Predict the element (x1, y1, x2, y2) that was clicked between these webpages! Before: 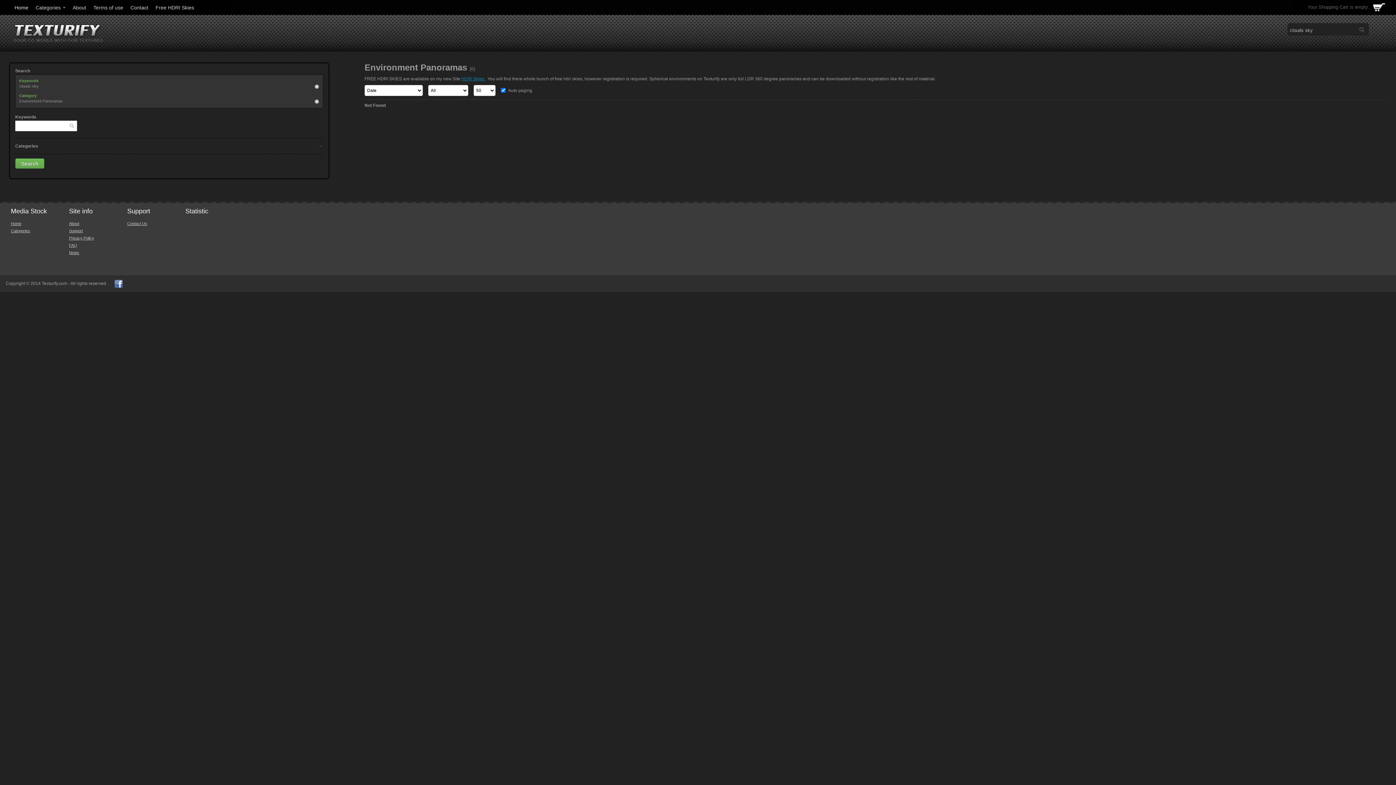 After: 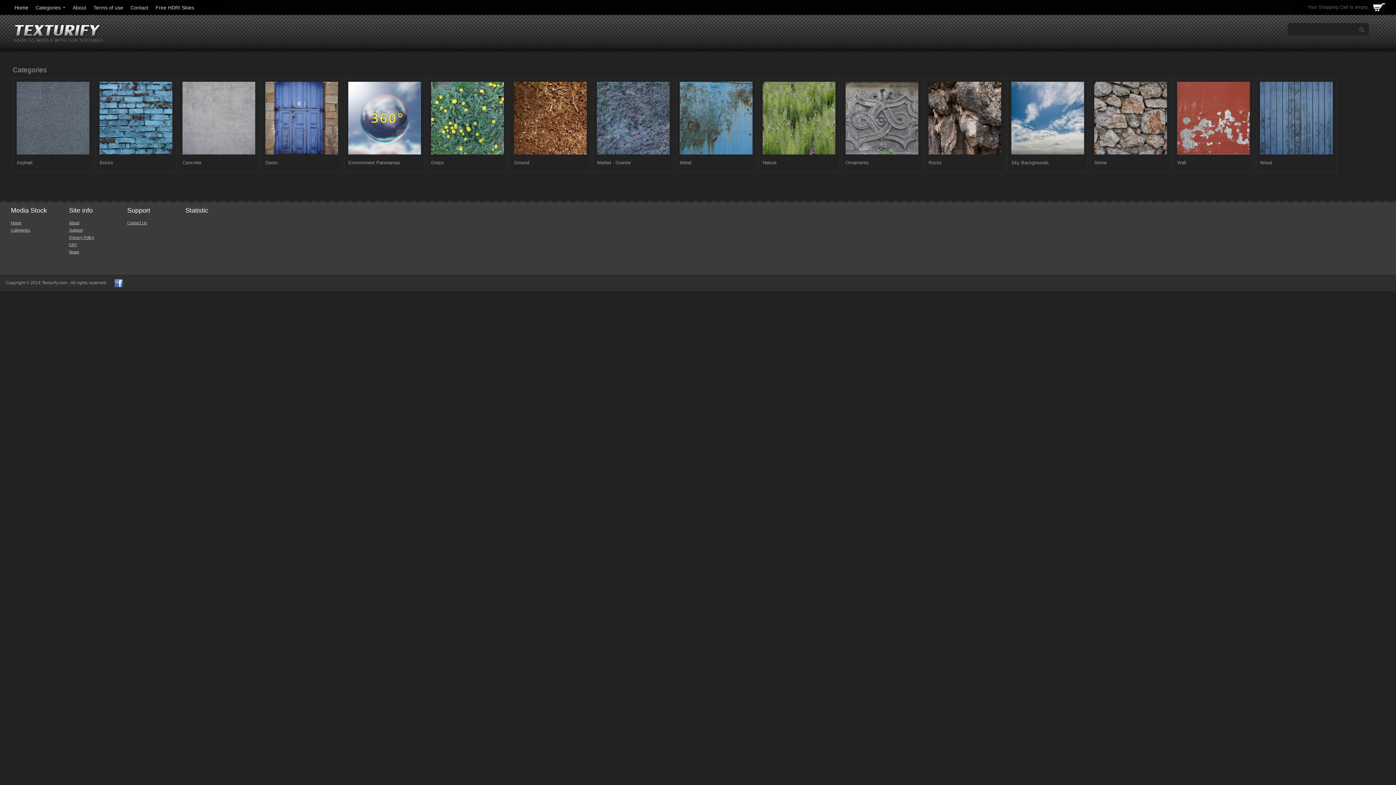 Action: label: Categories bbox: (32, 0, 69, 15)